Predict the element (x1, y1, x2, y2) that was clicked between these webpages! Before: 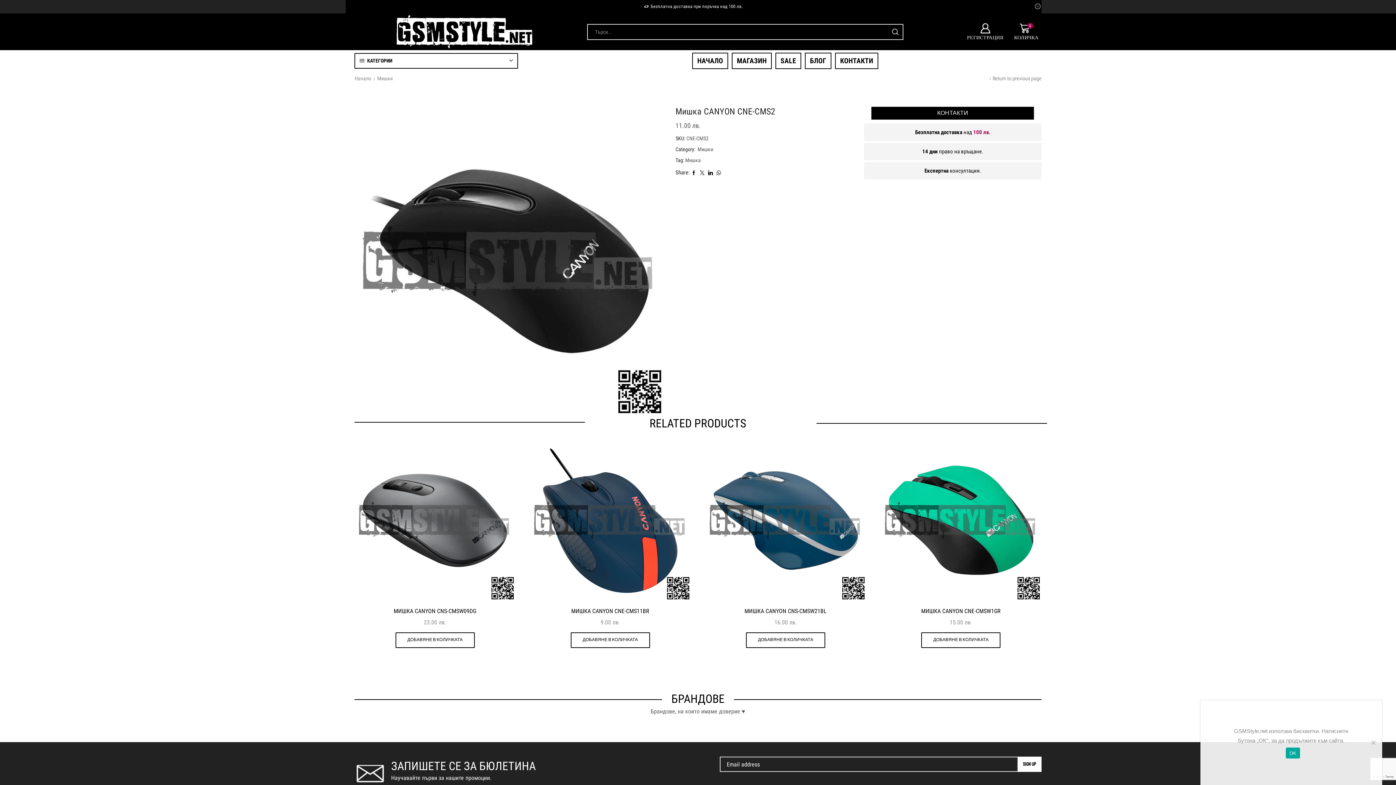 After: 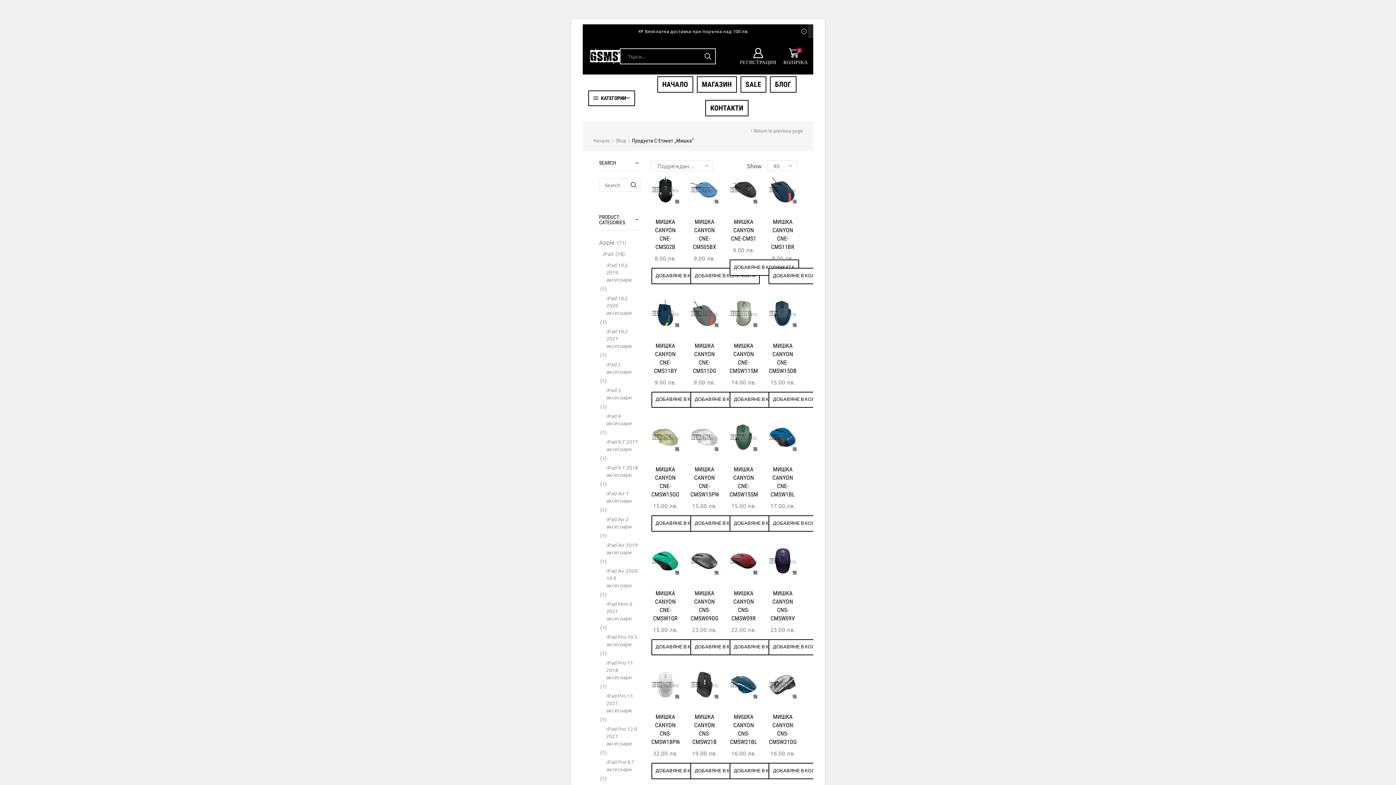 Action: bbox: (684, 156, 700, 164) label: Mишка